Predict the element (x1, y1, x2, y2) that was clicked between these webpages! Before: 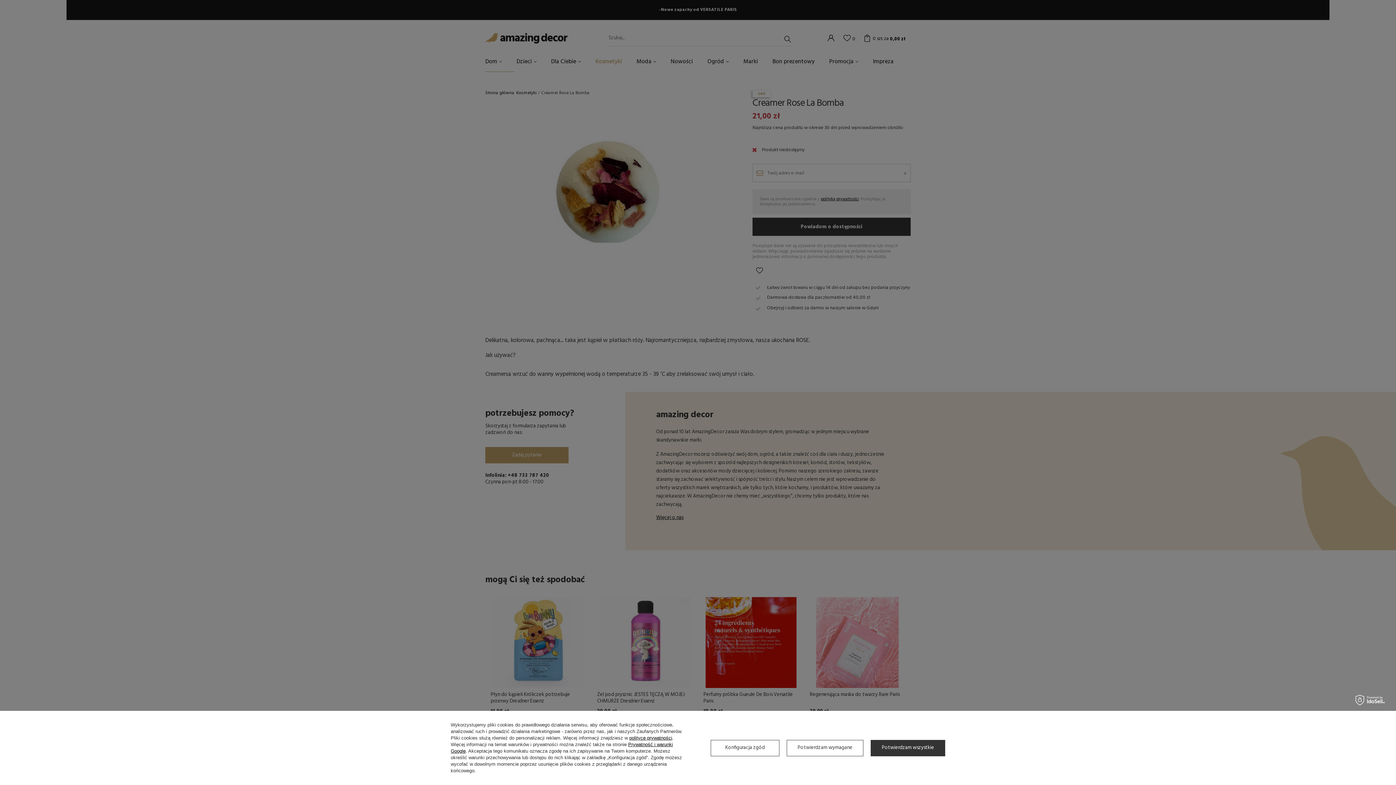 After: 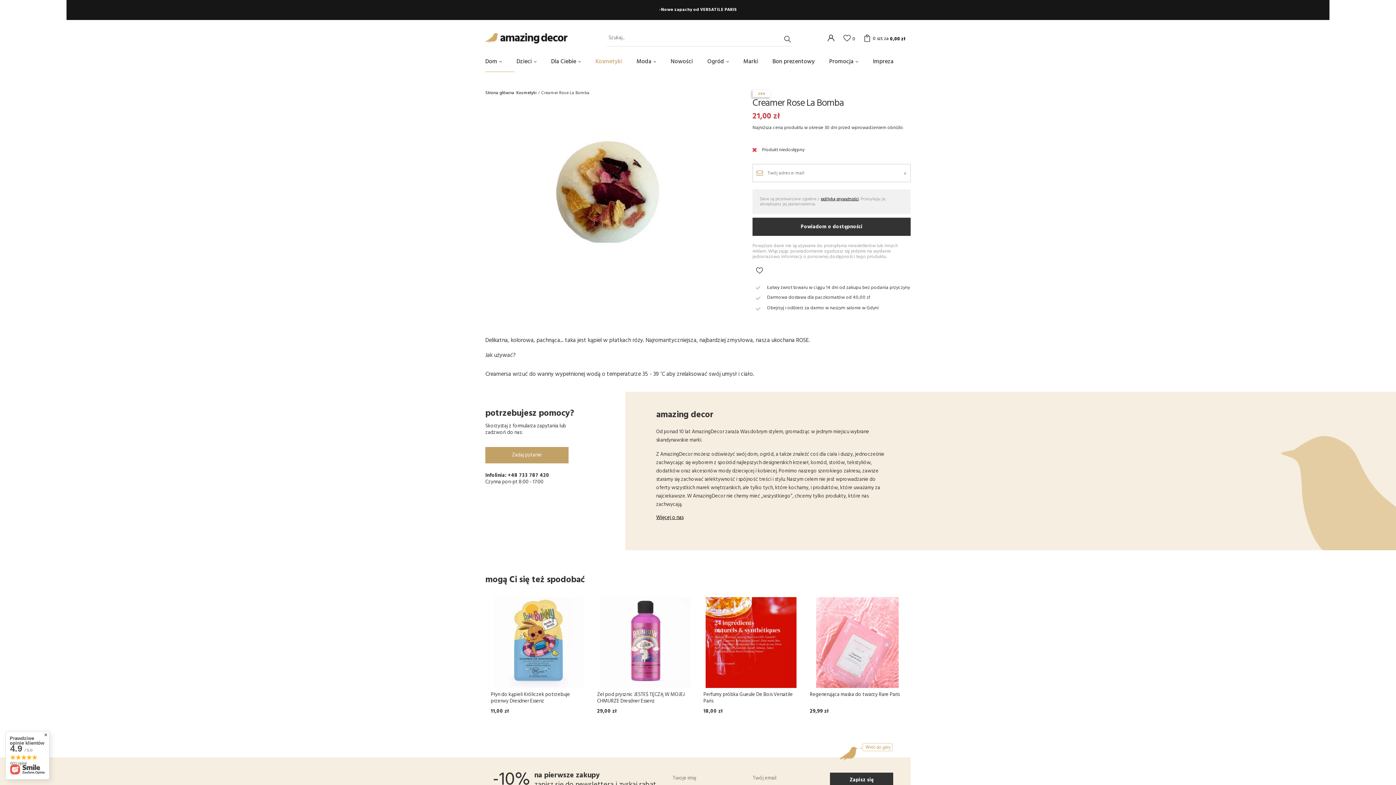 Action: label: Potwierdzam wszystkie bbox: (871, 740, 945, 756)